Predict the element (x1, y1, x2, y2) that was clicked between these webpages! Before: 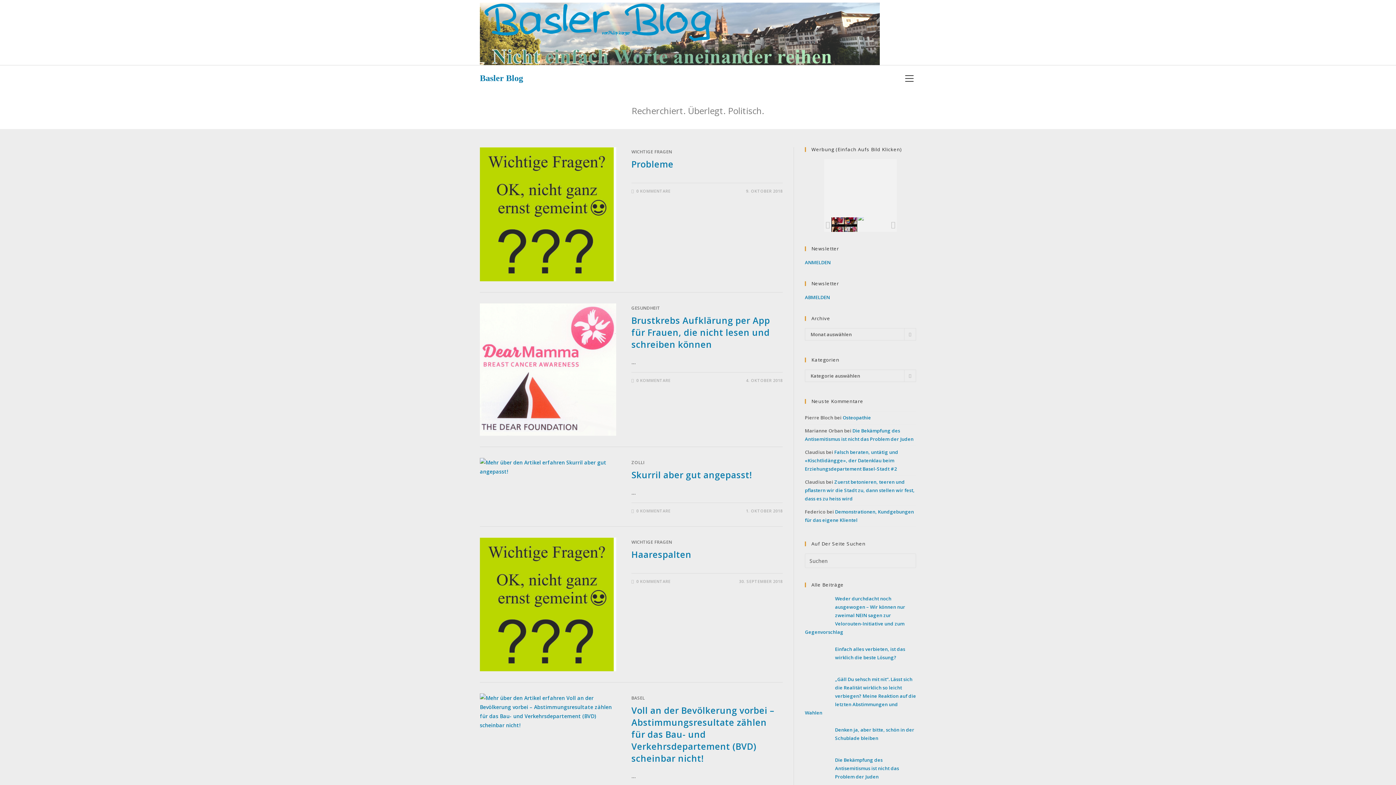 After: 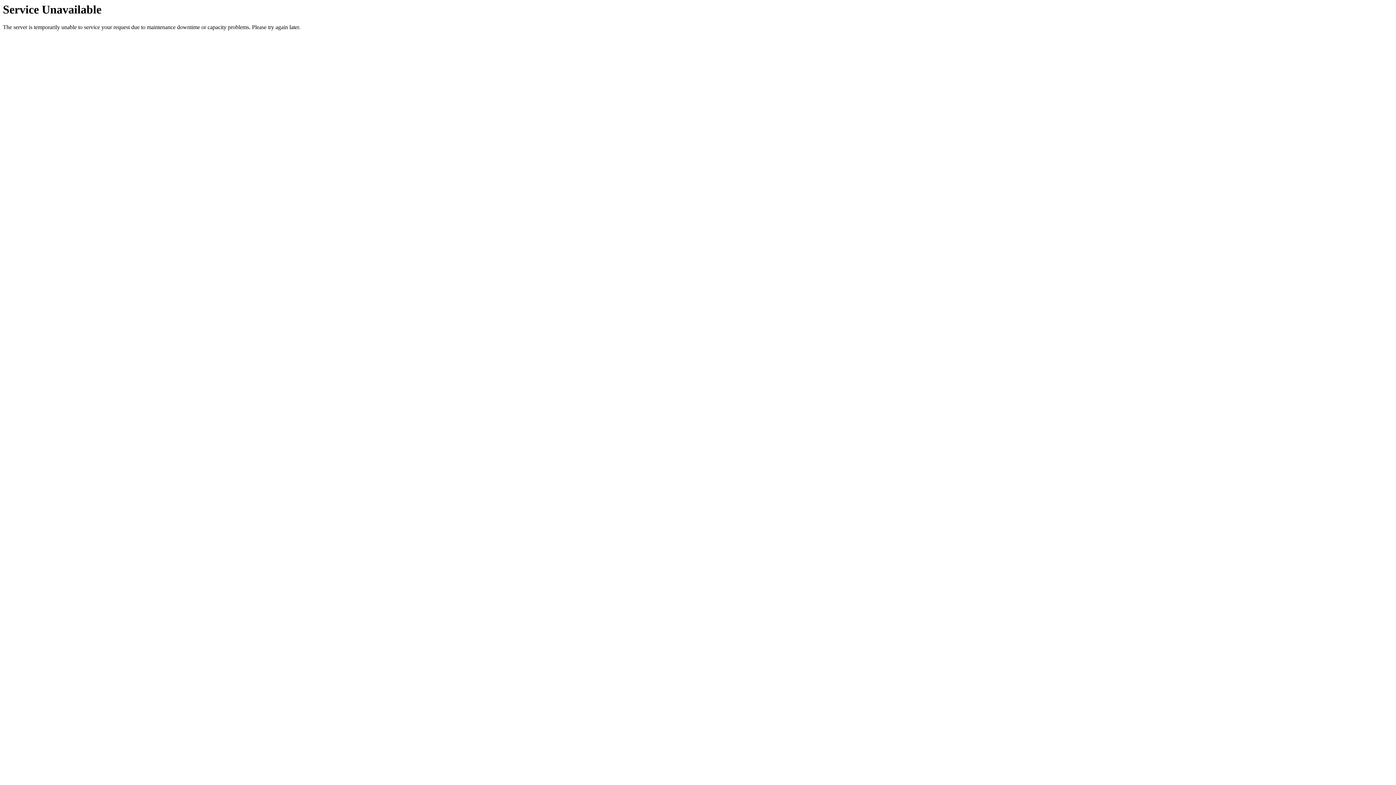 Action: label: GESUNDHEIT bbox: (631, 305, 660, 311)